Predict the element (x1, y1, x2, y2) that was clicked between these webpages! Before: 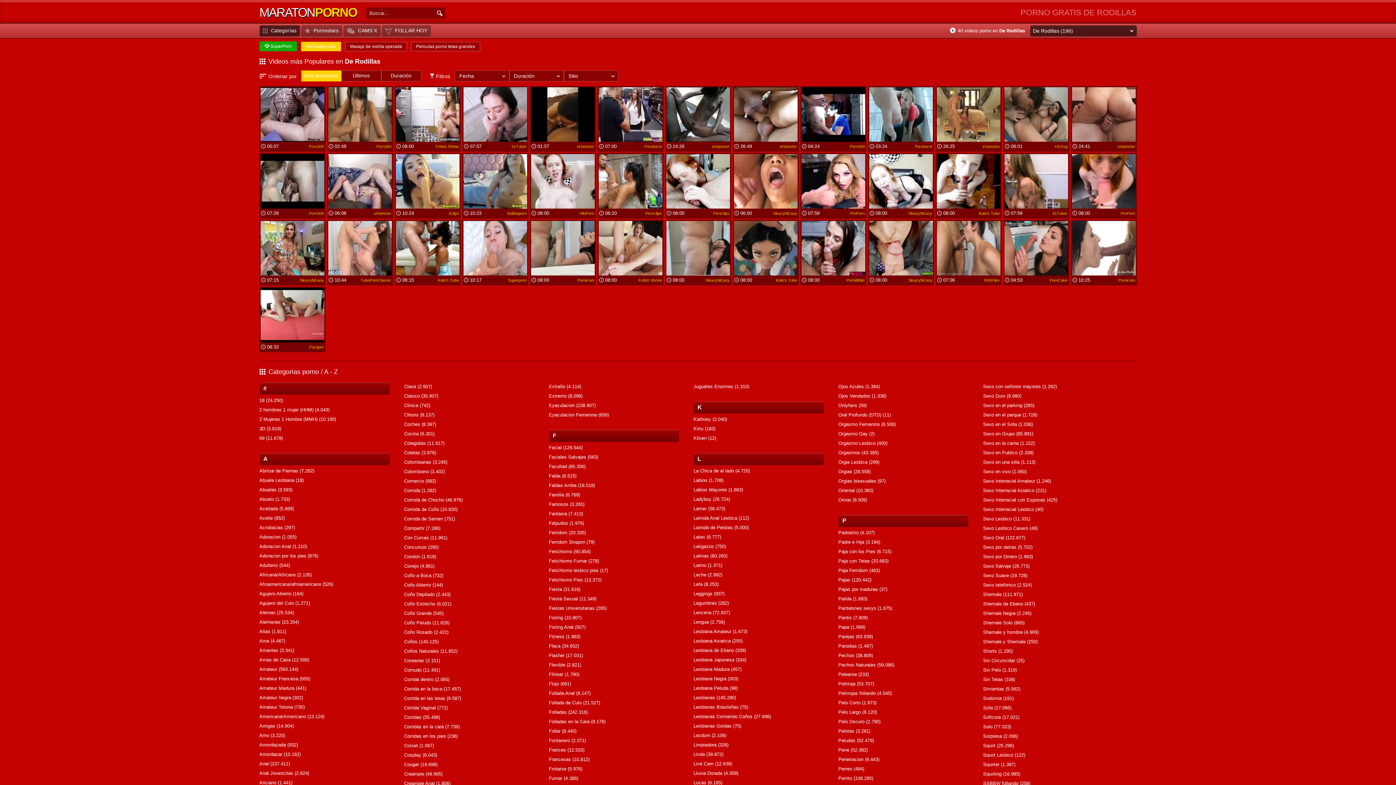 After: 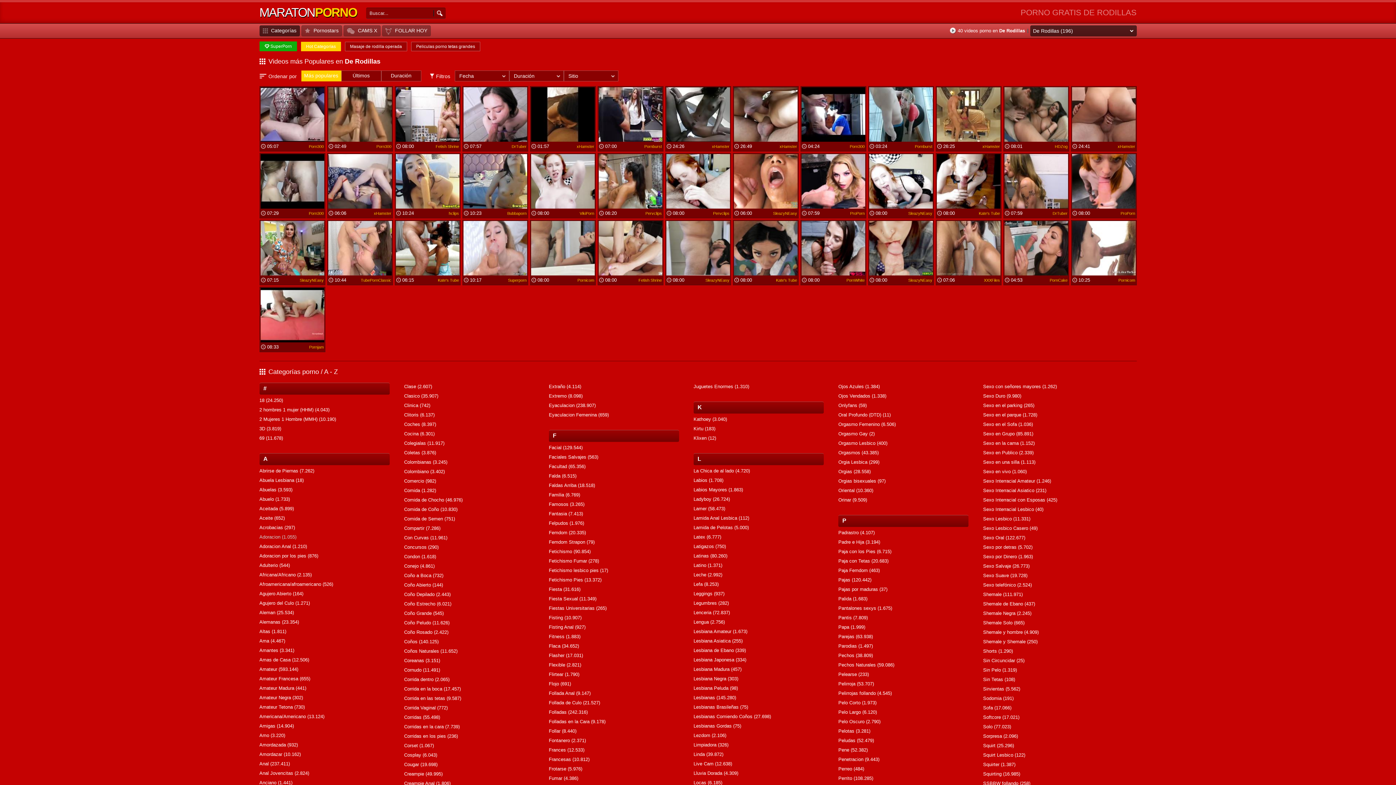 Action: bbox: (259, 534, 296, 539) label: Adoracion (1.055)